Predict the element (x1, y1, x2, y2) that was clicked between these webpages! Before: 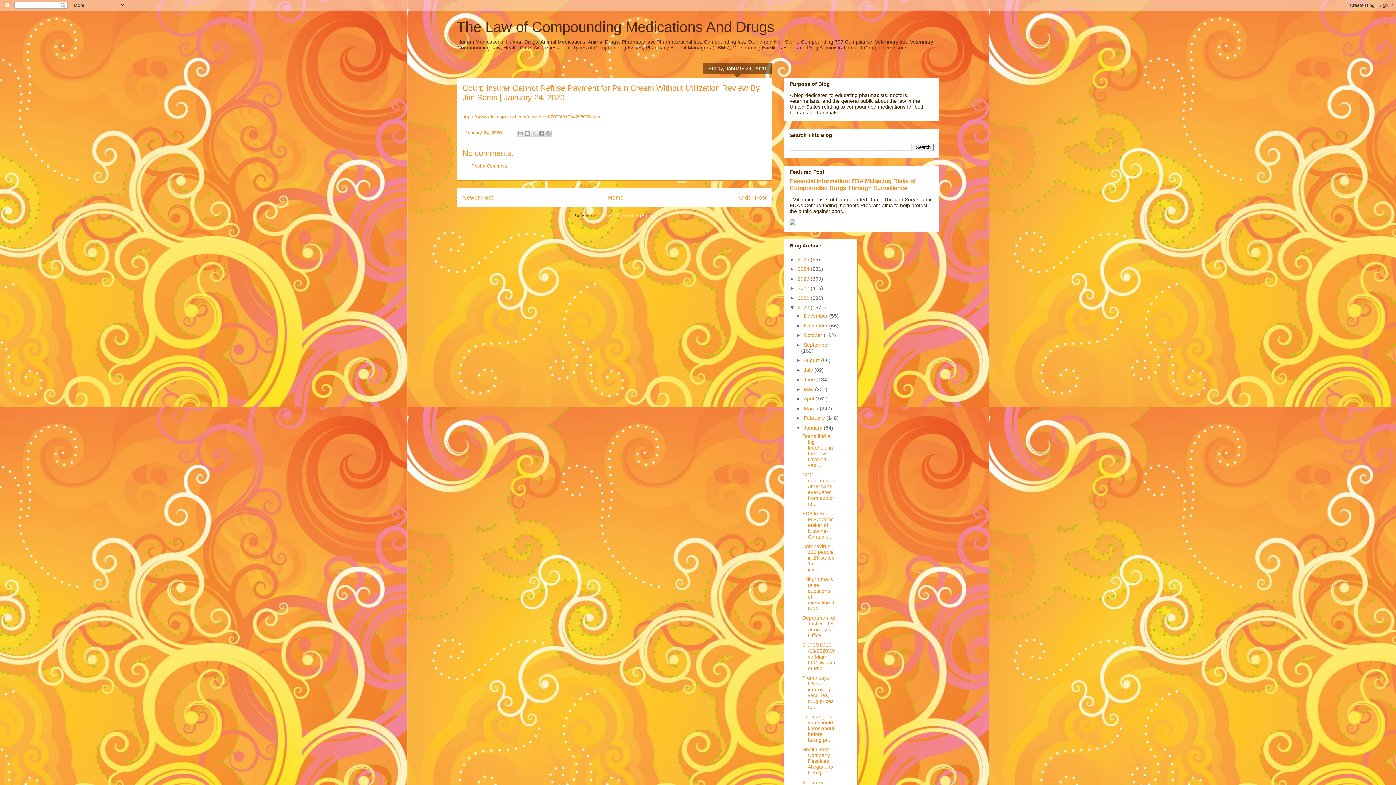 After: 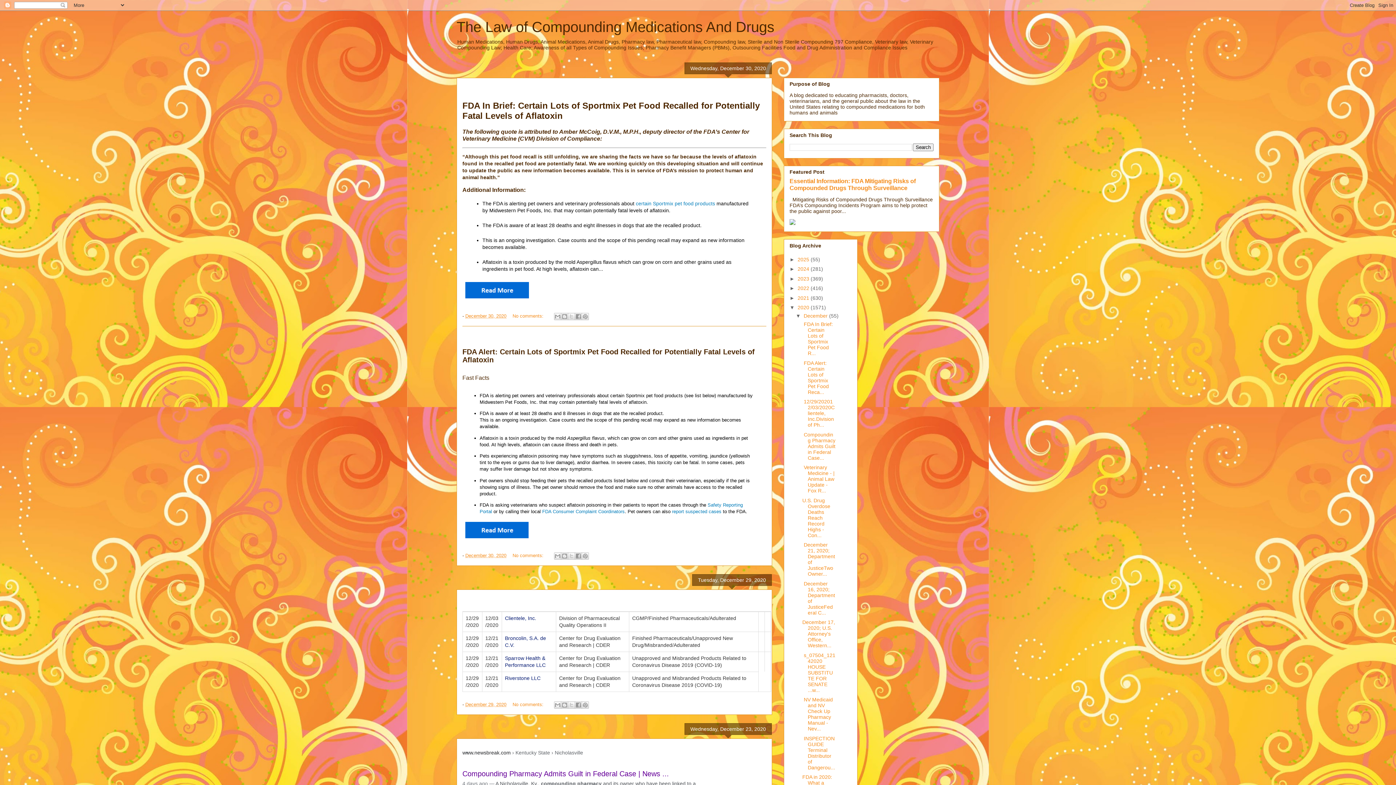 Action: bbox: (797, 304, 810, 310) label: 2020 